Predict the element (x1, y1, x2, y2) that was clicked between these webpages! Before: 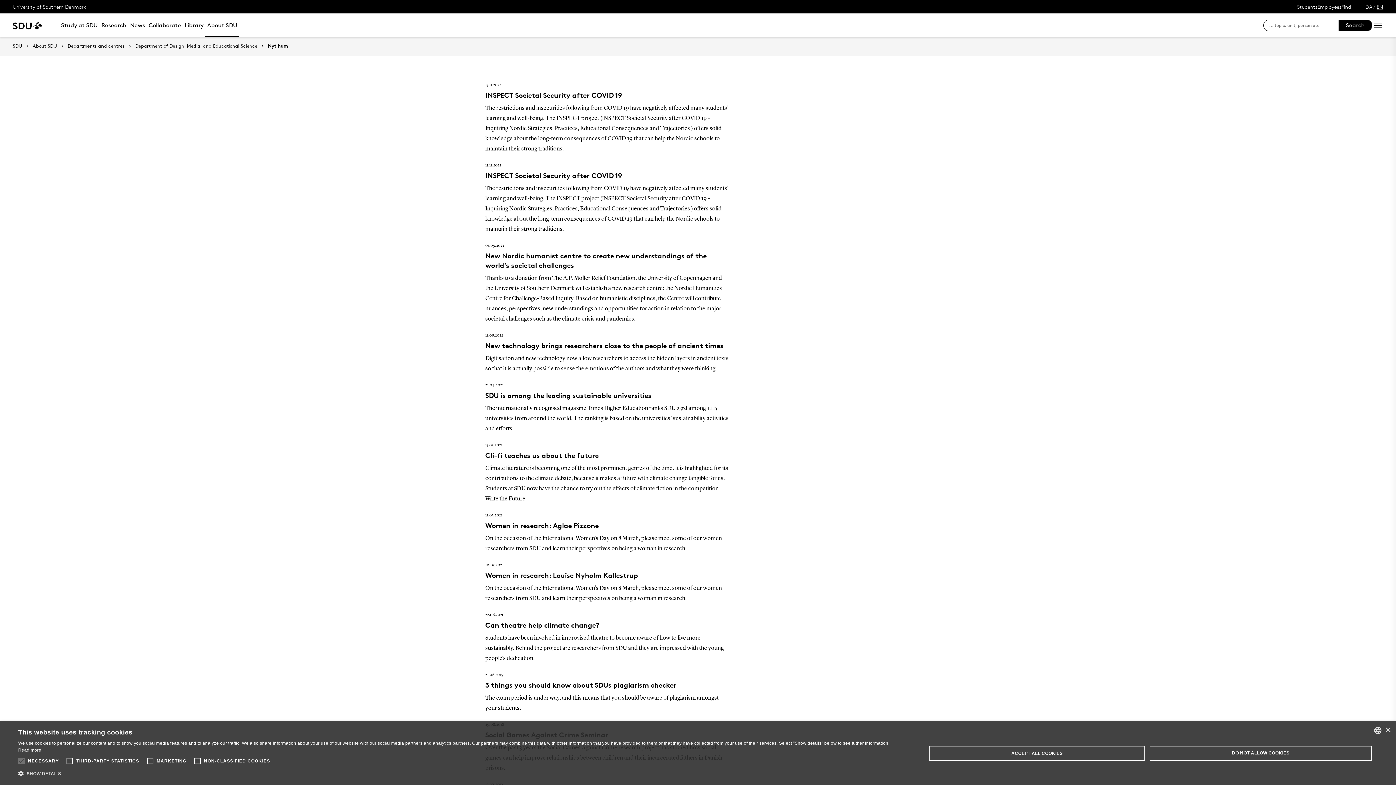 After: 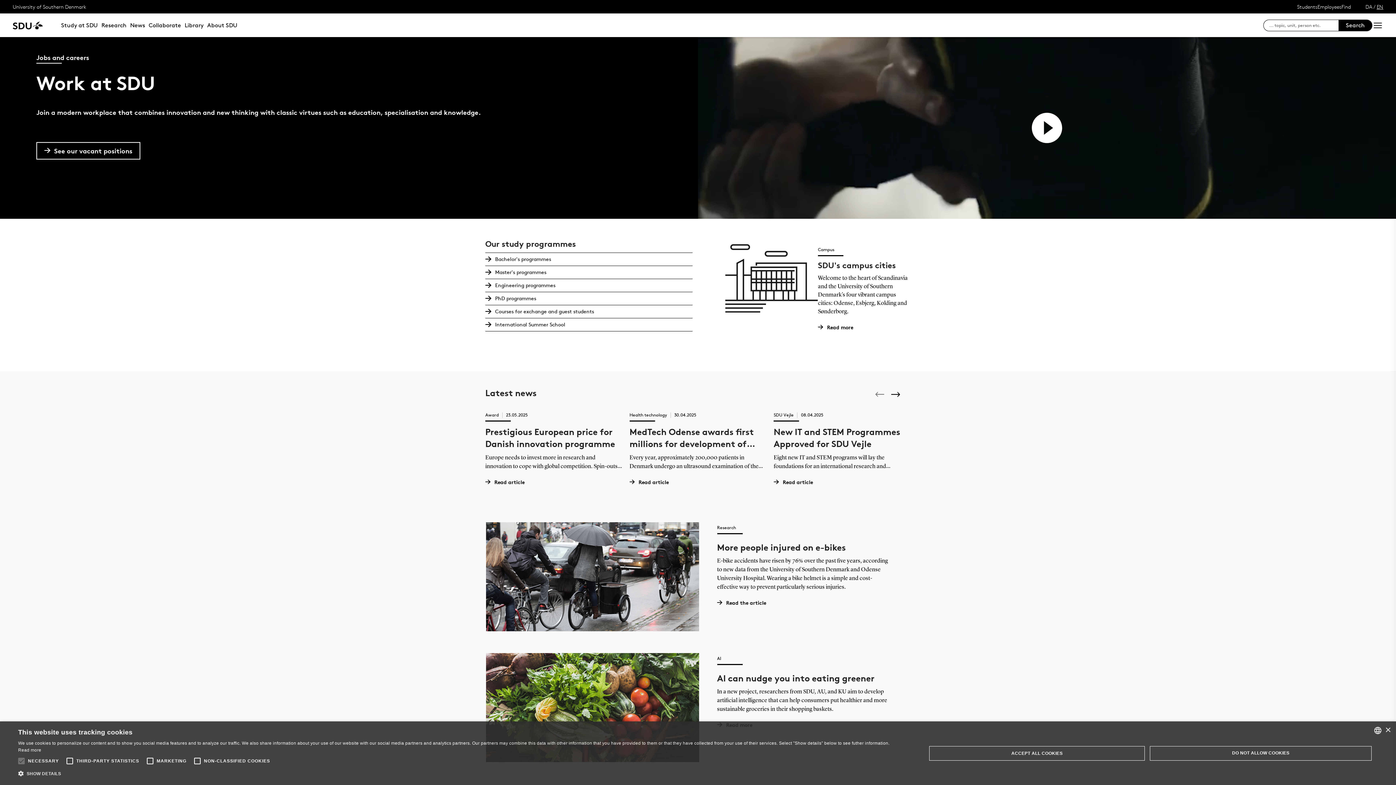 Action: bbox: (12, 43, 22, 48) label: SDU